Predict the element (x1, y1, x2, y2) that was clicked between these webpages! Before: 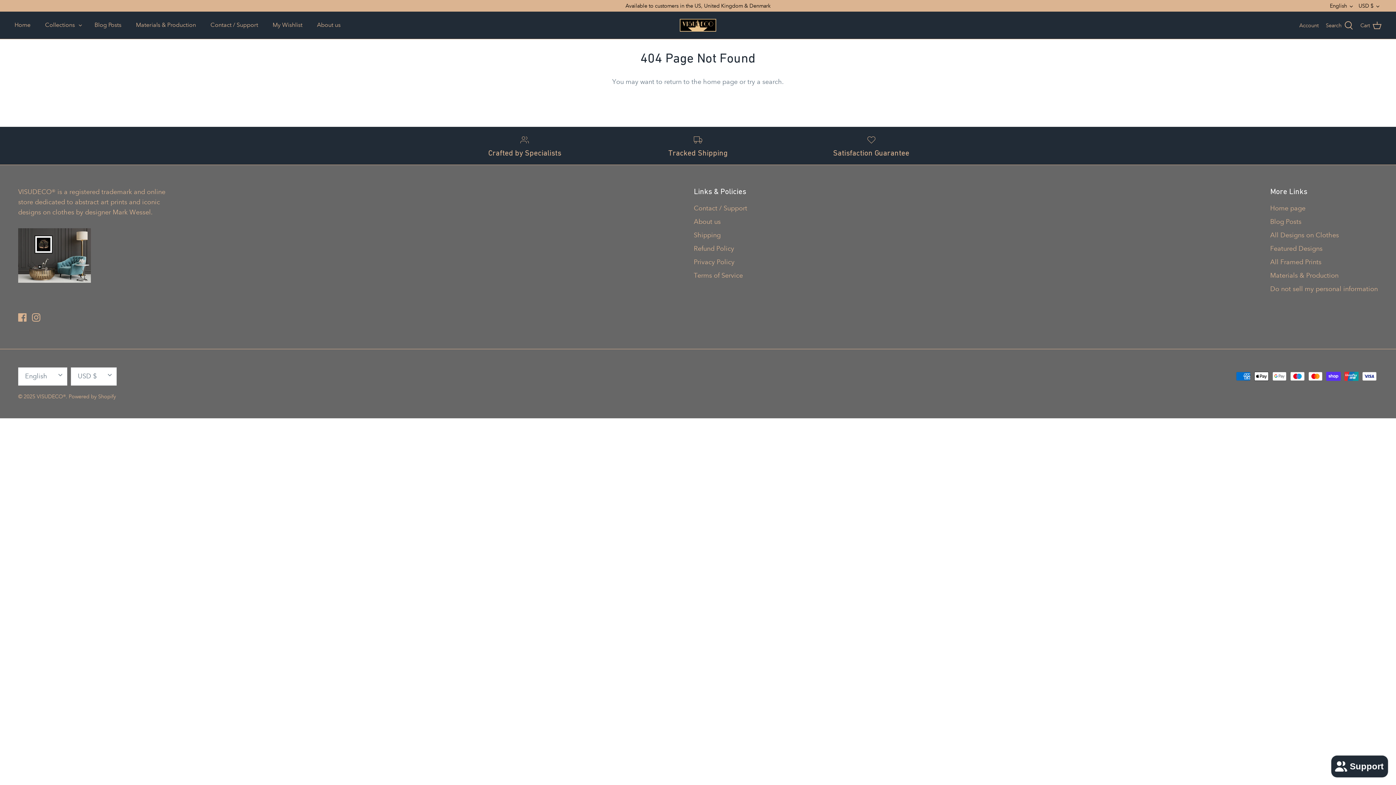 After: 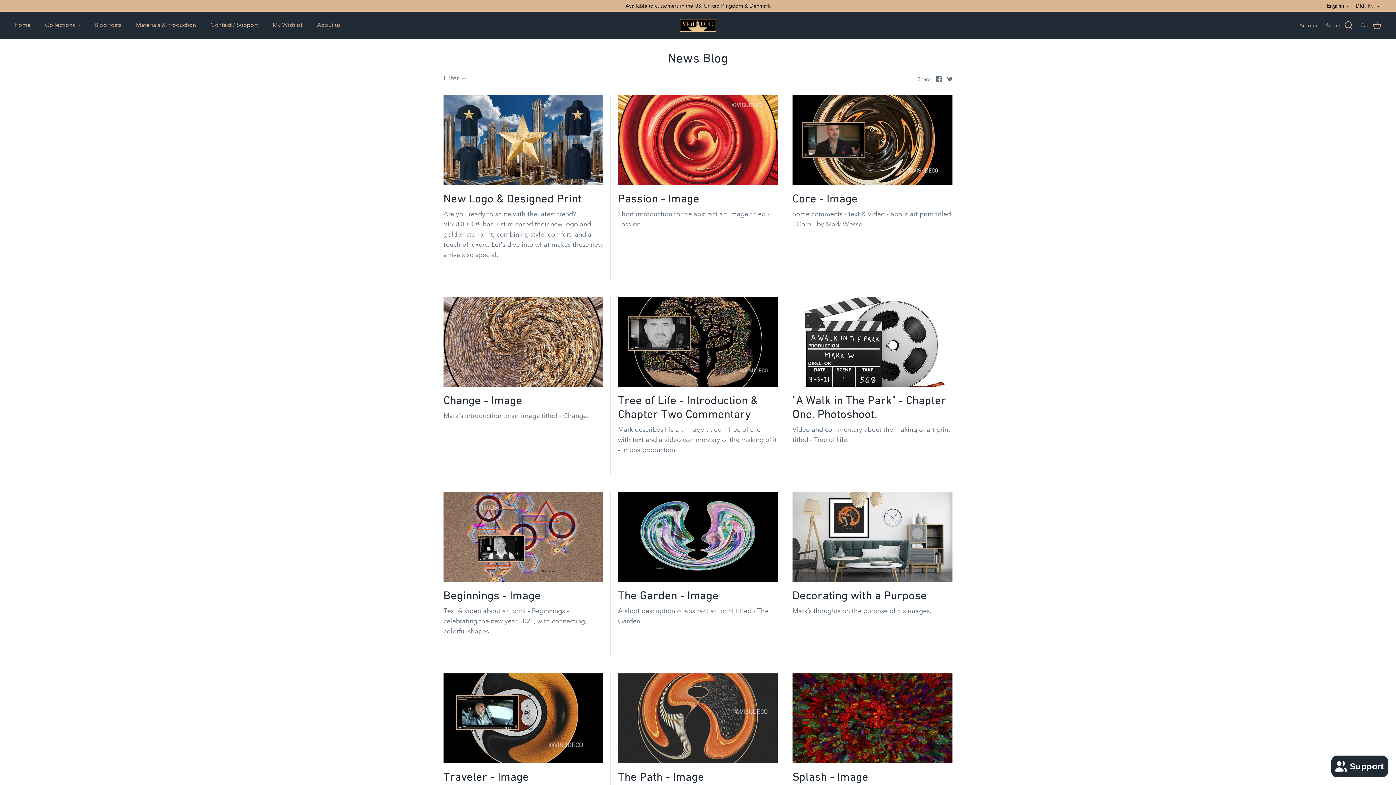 Action: label: Blog Posts bbox: (1270, 217, 1301, 225)